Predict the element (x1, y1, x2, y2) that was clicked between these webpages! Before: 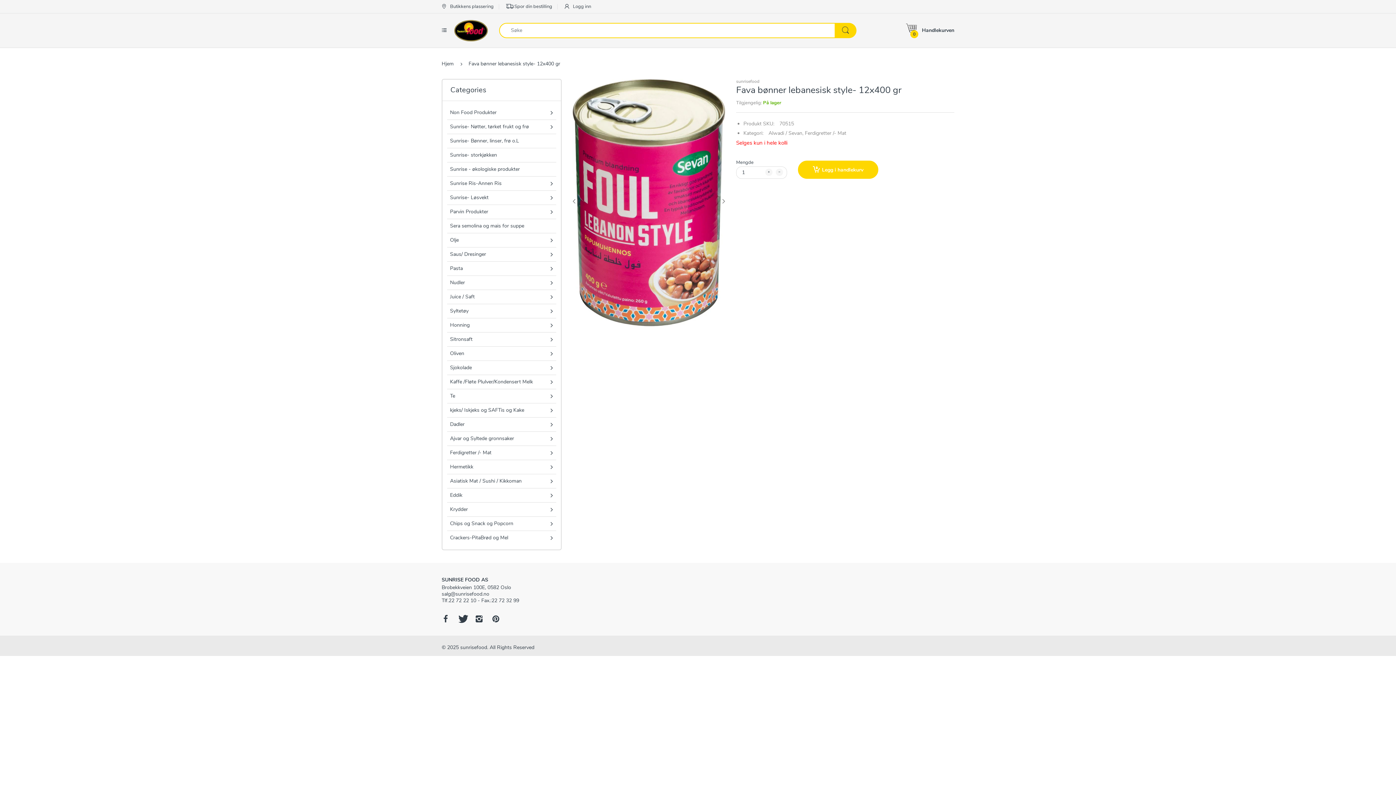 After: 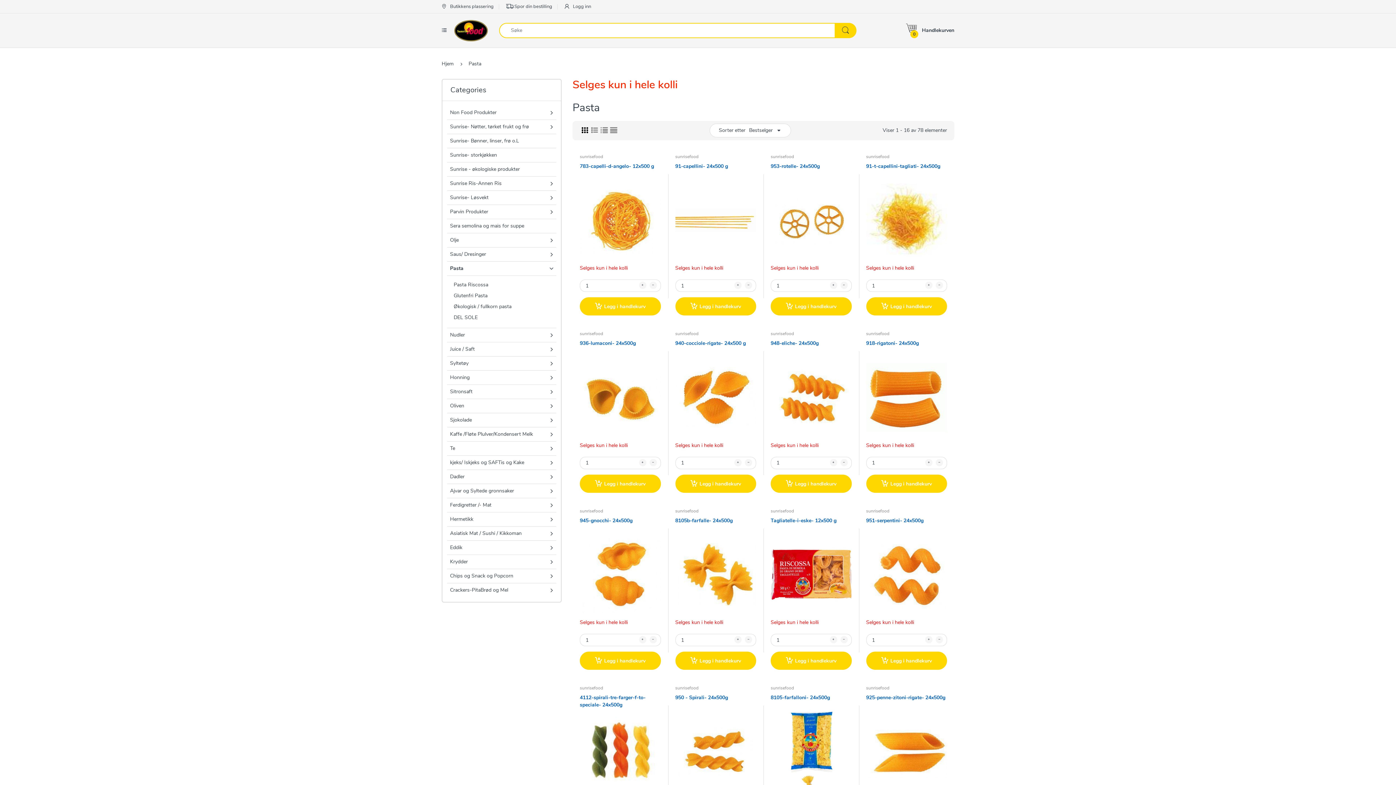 Action: label: Pasta bbox: (447, 265, 556, 272)